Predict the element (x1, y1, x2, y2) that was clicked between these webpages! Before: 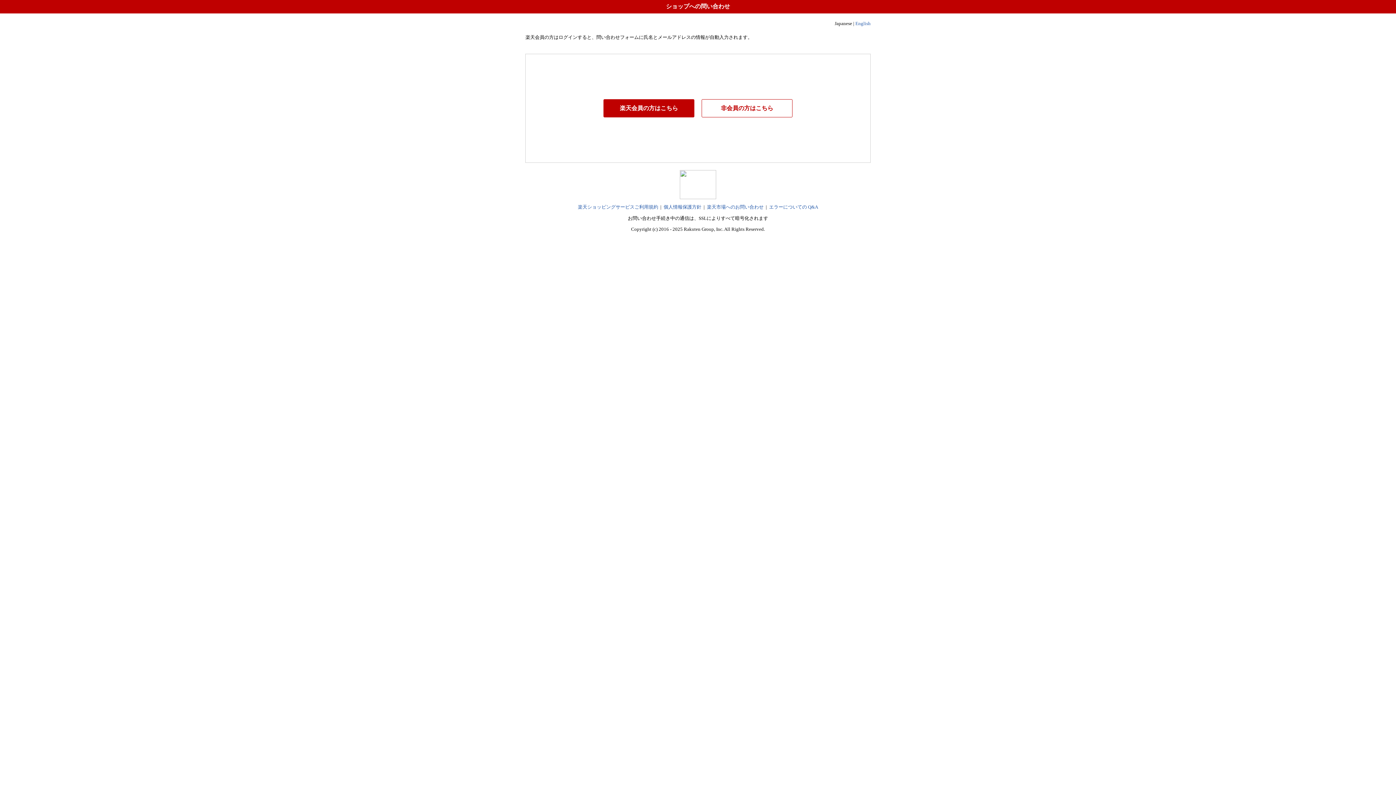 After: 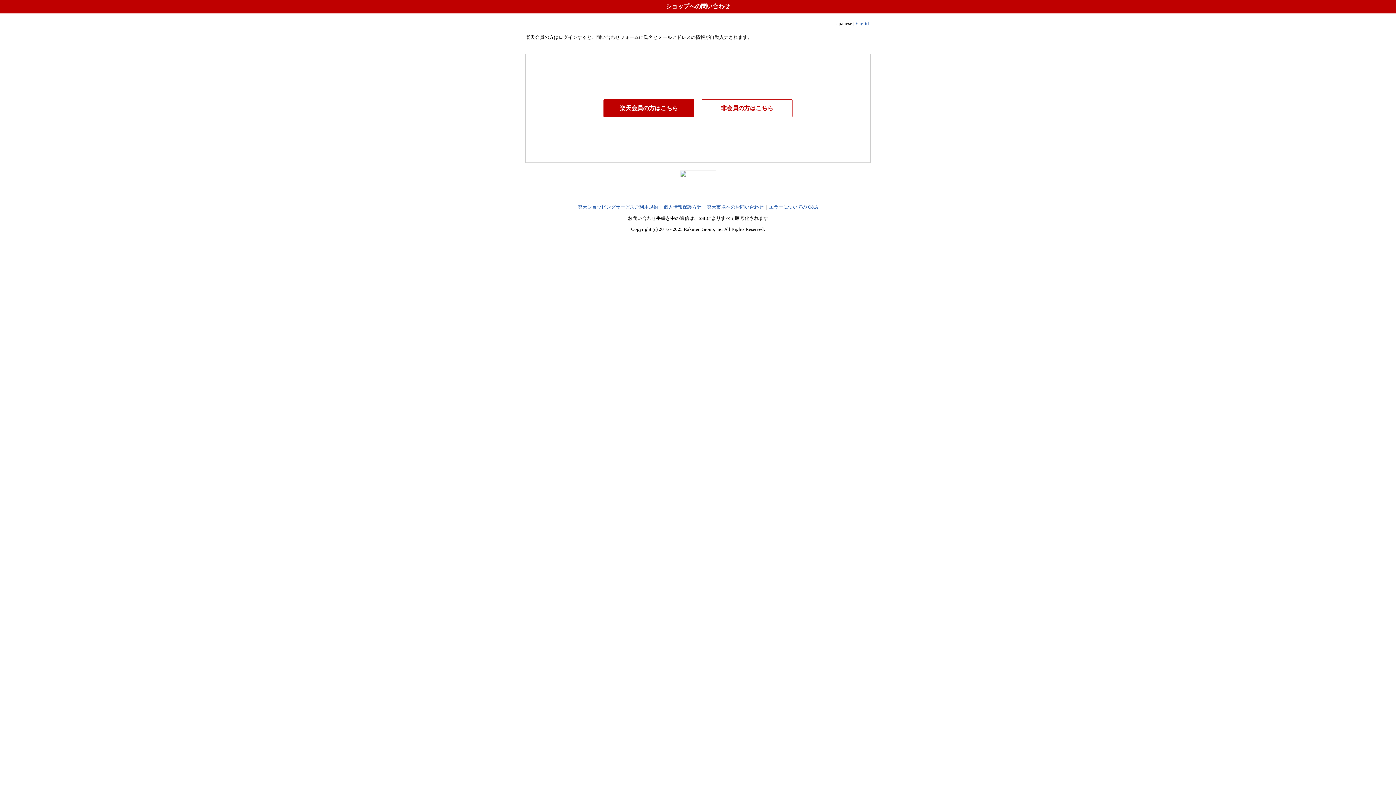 Action: label: 楽天市場へのお問い合わせ bbox: (707, 204, 763, 209)